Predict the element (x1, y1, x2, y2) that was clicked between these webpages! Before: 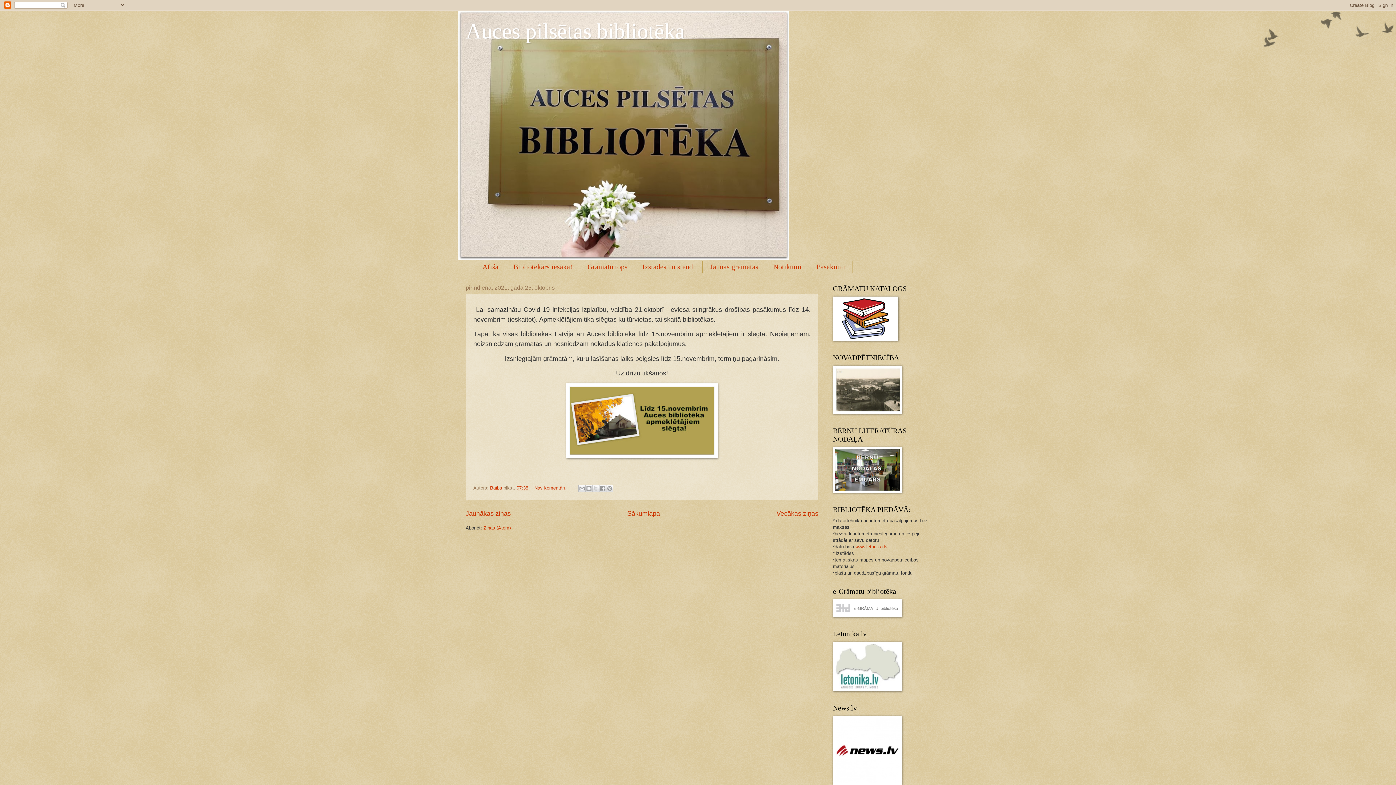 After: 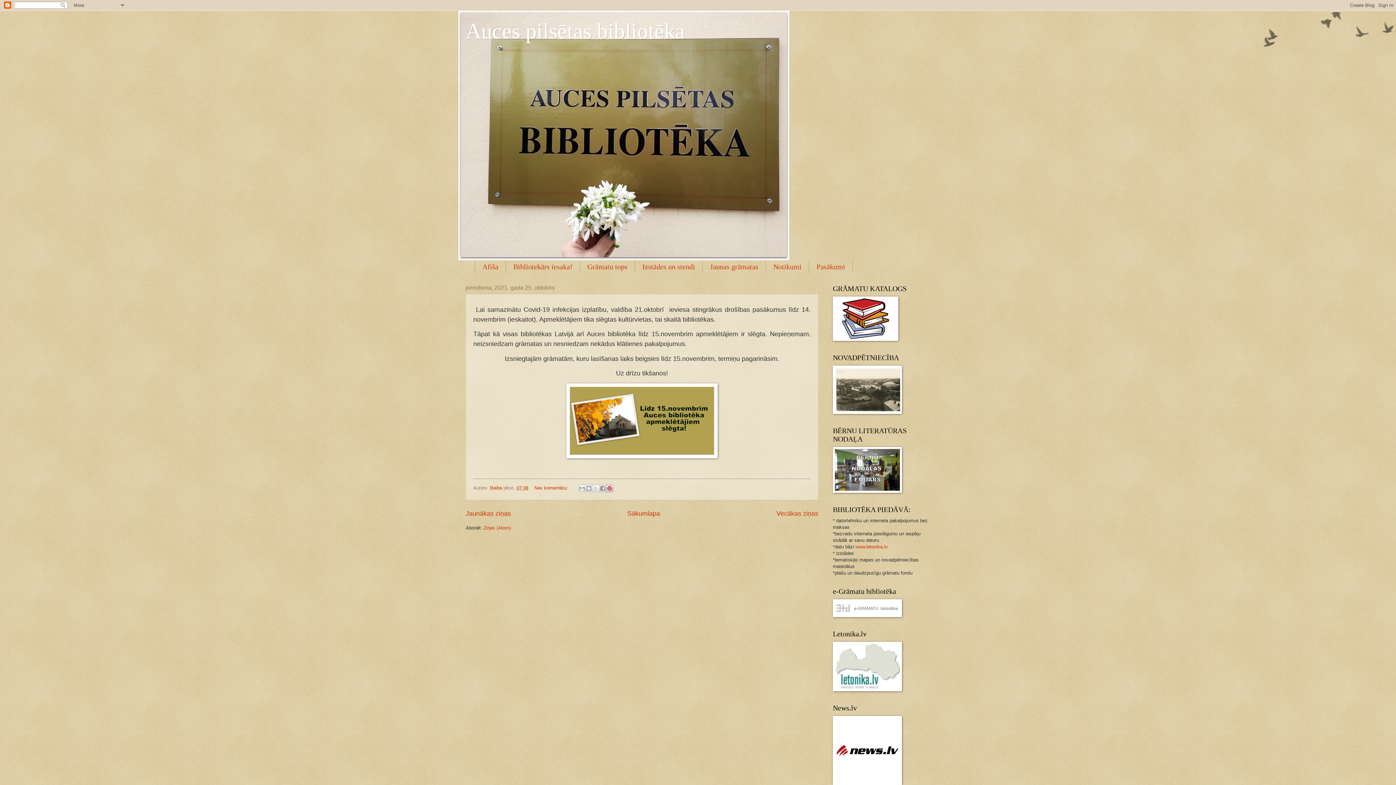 Action: label: Kopīgot vietnē Pinterest bbox: (606, 485, 613, 492)